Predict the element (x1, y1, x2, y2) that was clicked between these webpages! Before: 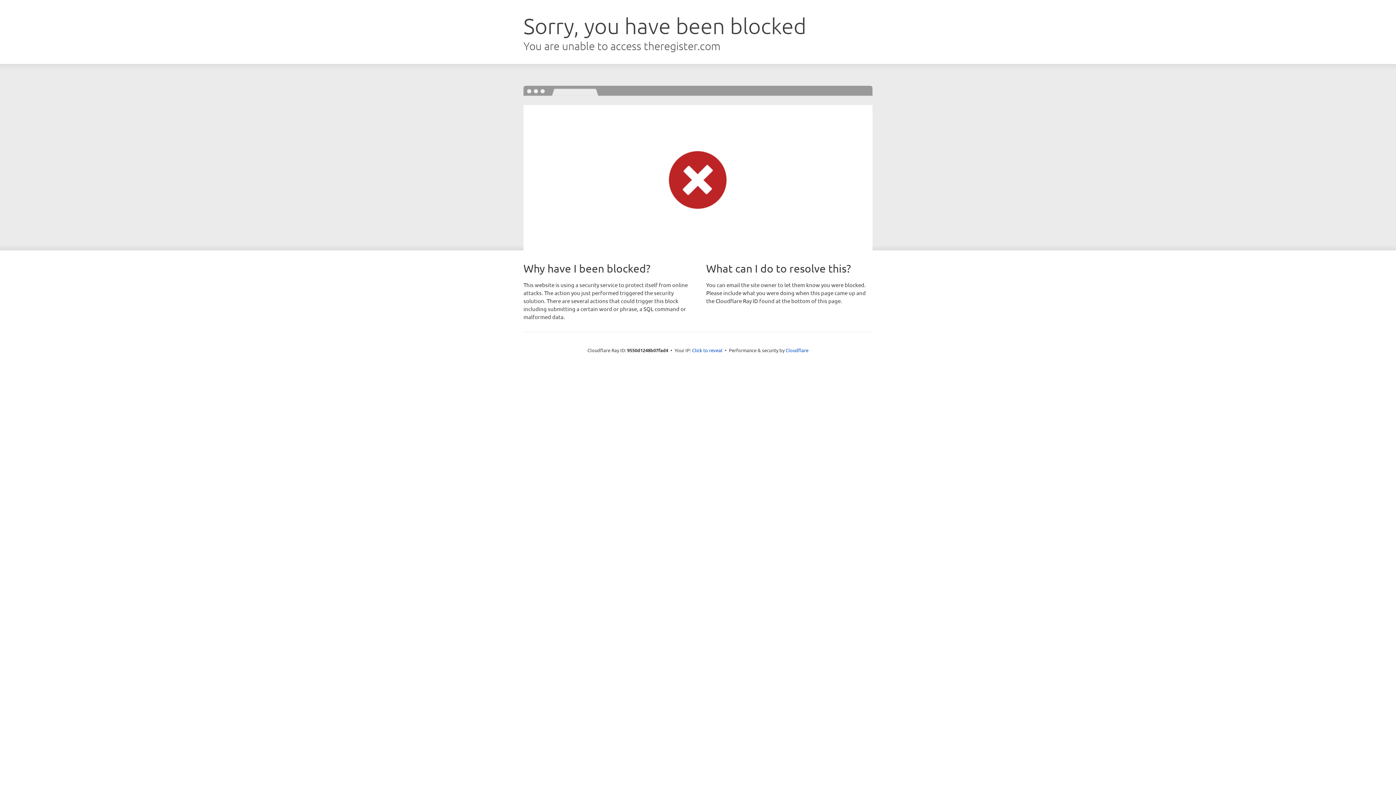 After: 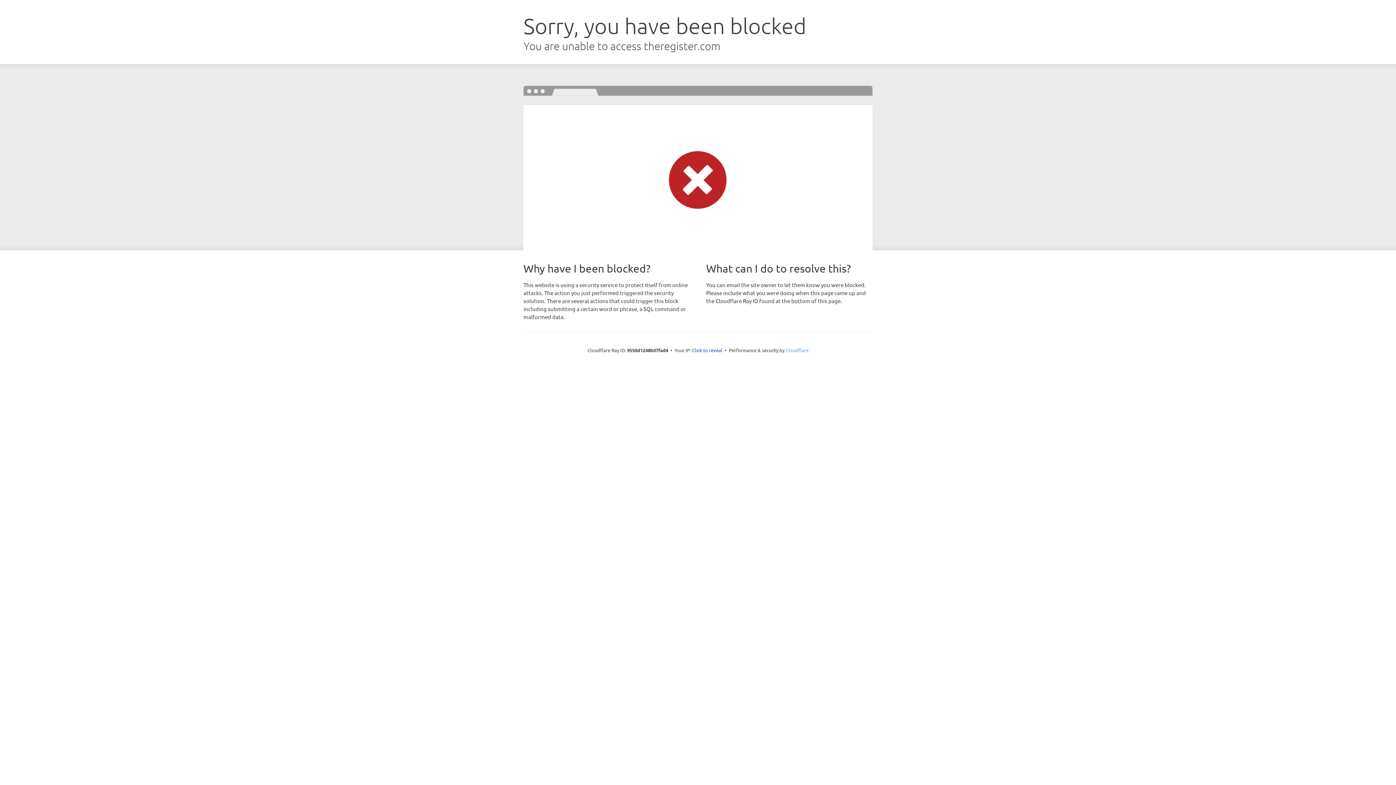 Action: bbox: (785, 347, 808, 353) label: Cloudflare